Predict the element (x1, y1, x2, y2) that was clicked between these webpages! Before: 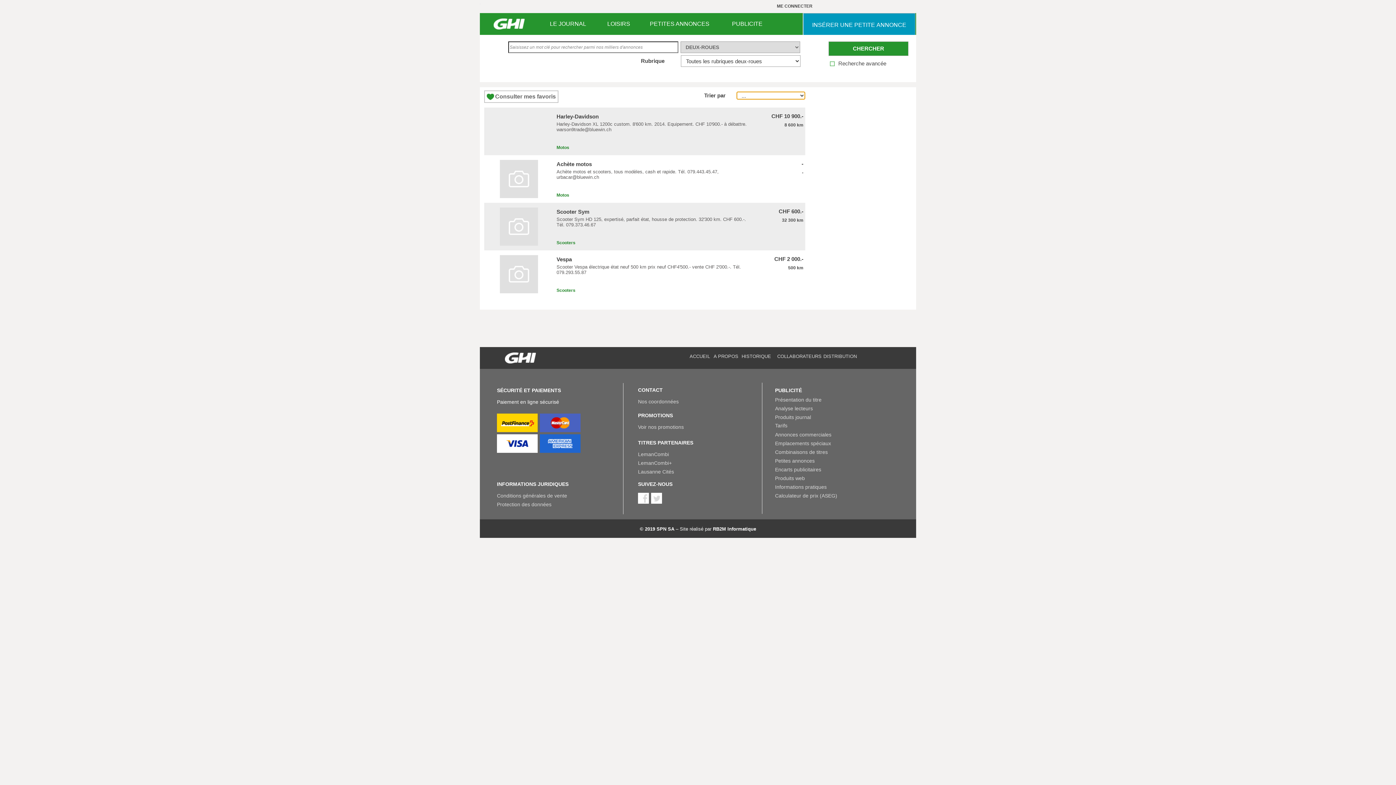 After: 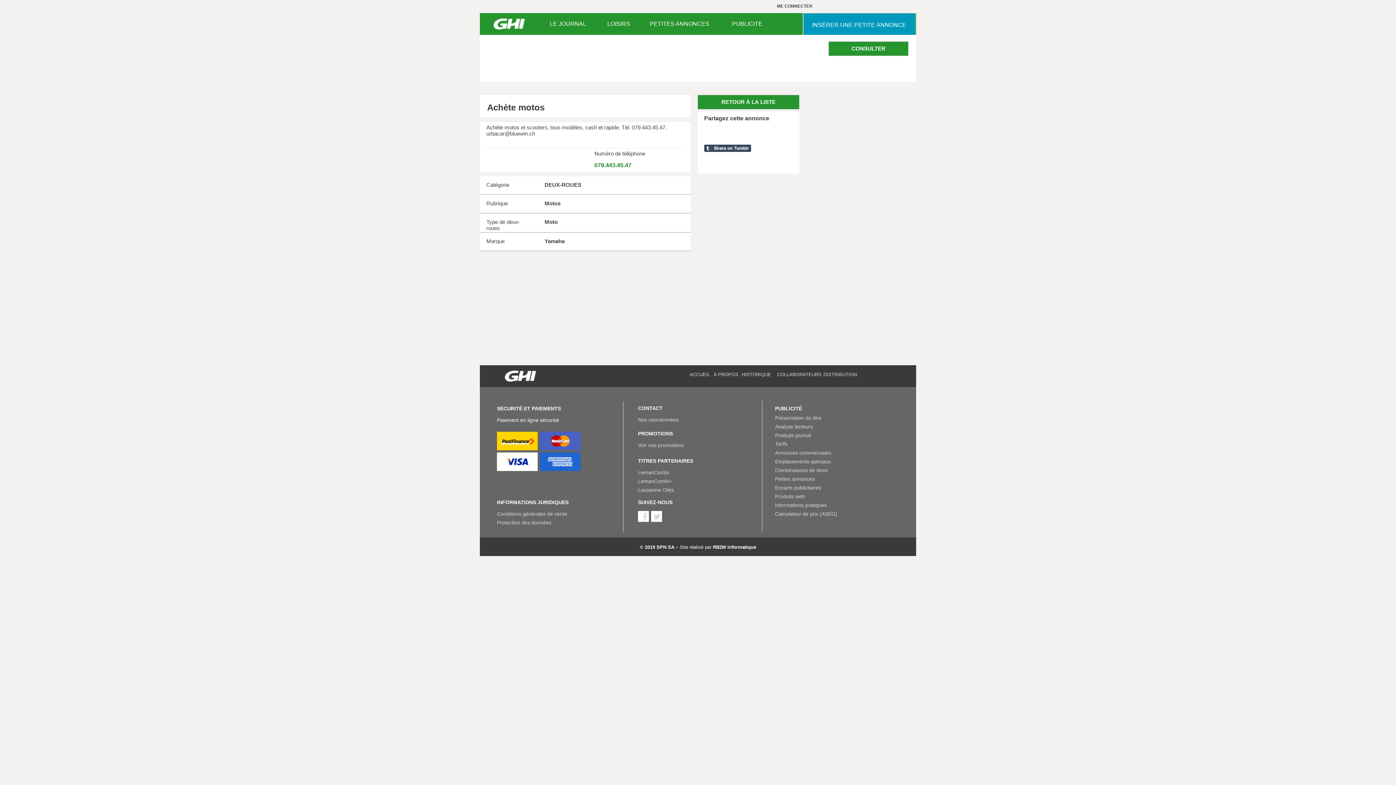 Action: bbox: (556, 192, 754, 197) label: Motos